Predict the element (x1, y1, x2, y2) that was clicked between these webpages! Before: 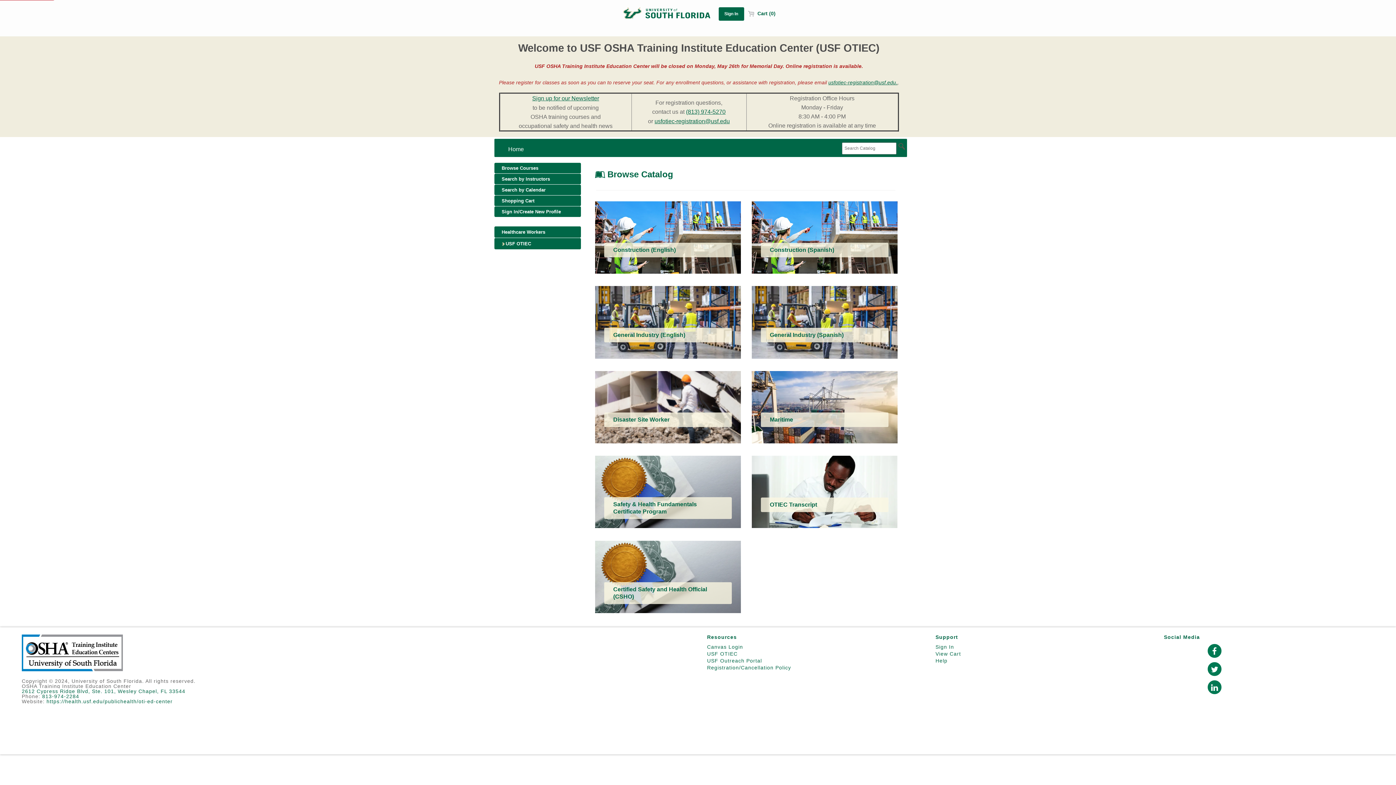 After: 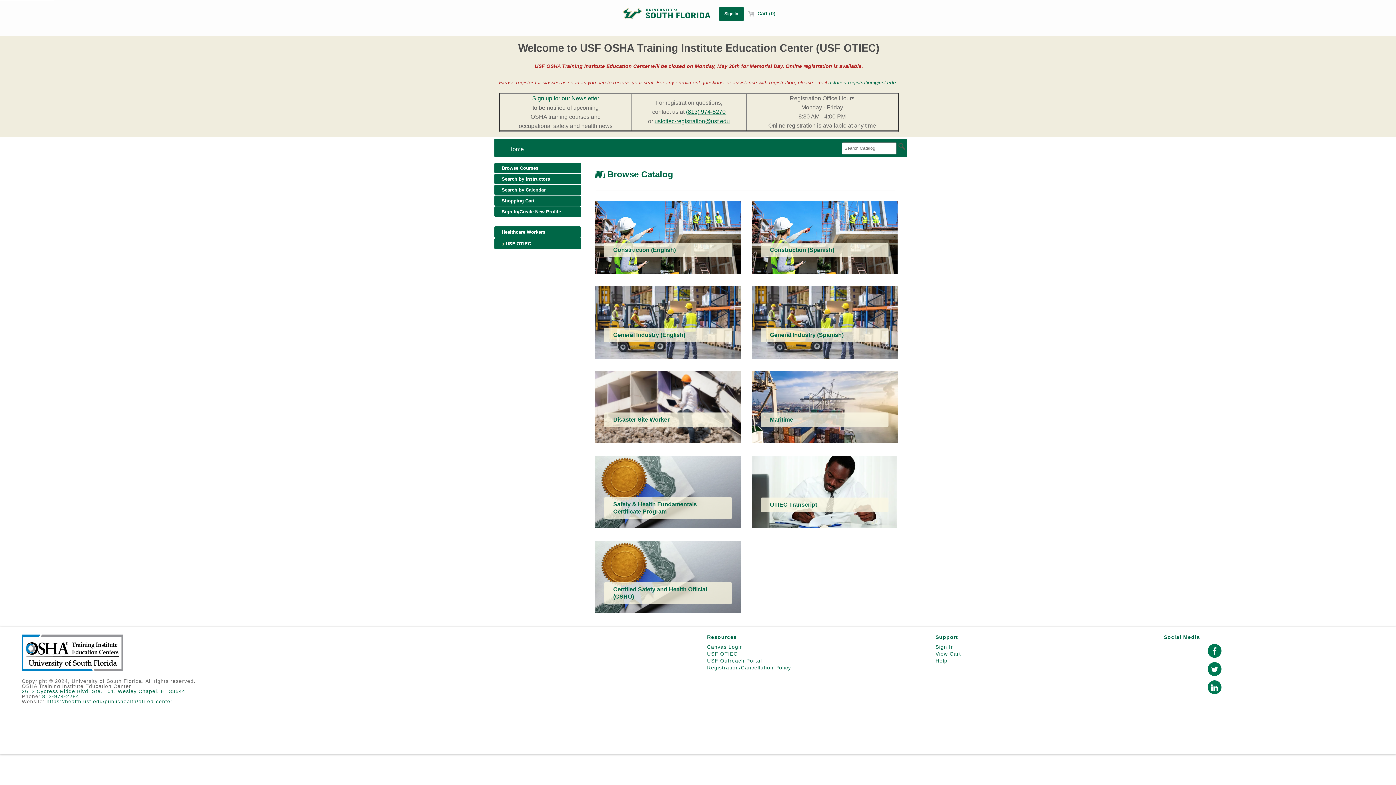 Action: bbox: (686, 109, 725, 114) label: (813) 974-5270